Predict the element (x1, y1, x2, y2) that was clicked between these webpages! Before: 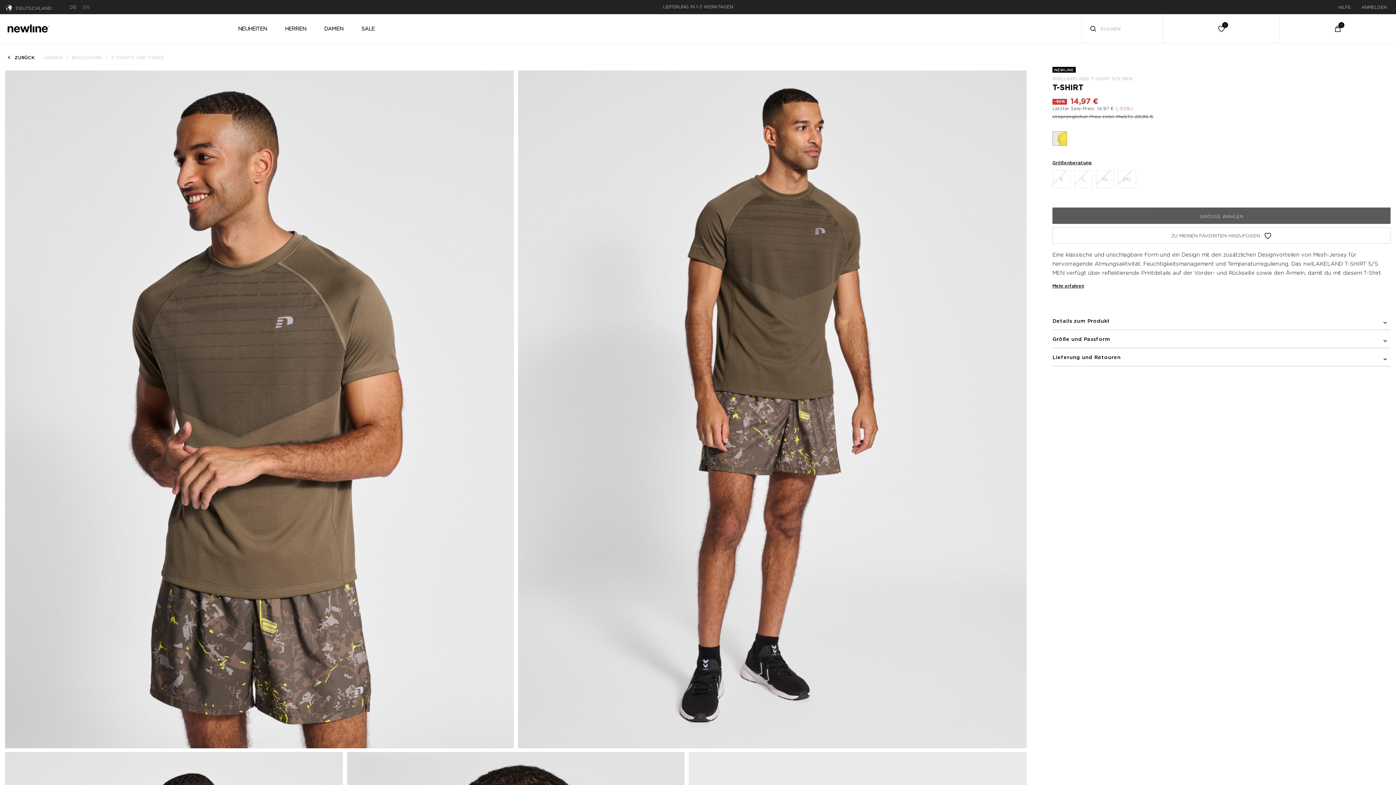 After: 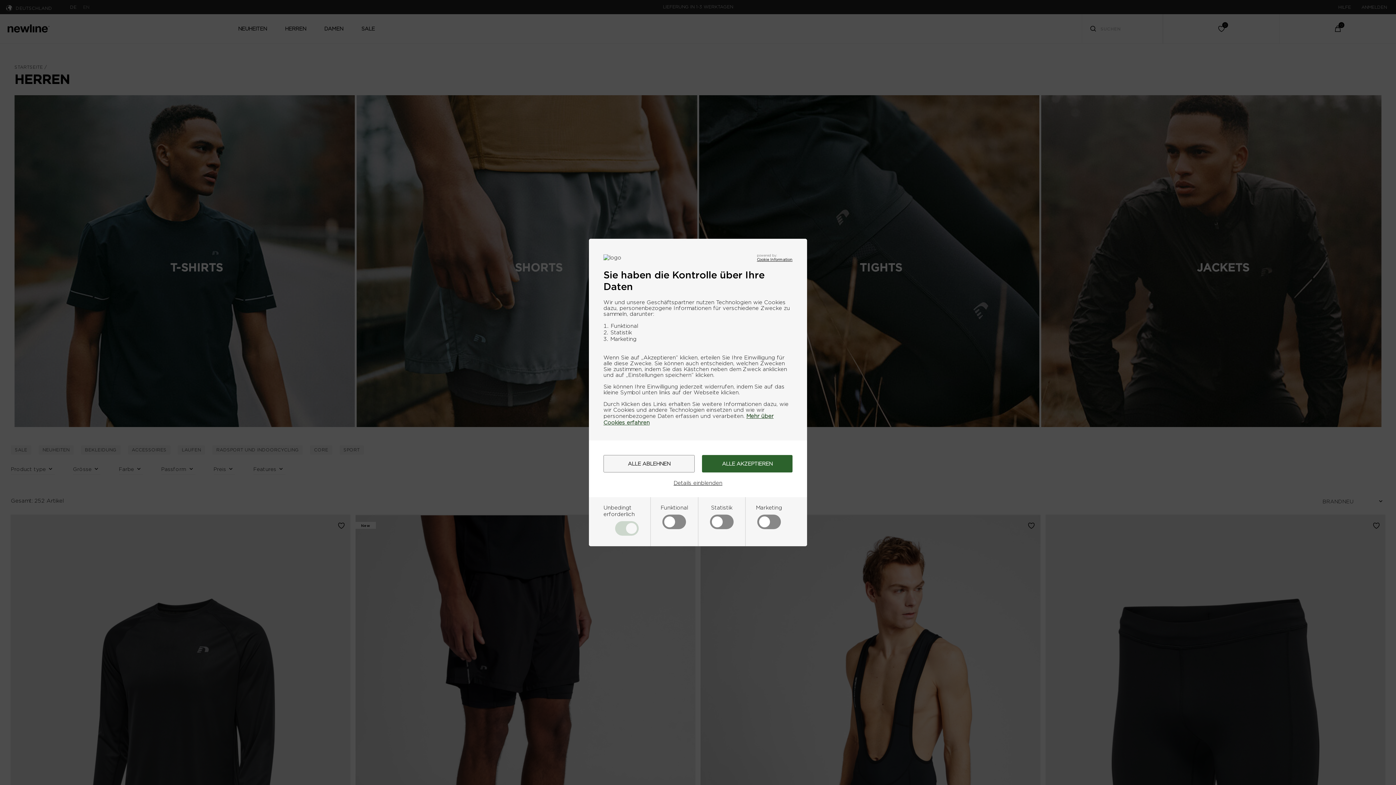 Action: bbox: (285, 24, 306, 32) label: HERREN